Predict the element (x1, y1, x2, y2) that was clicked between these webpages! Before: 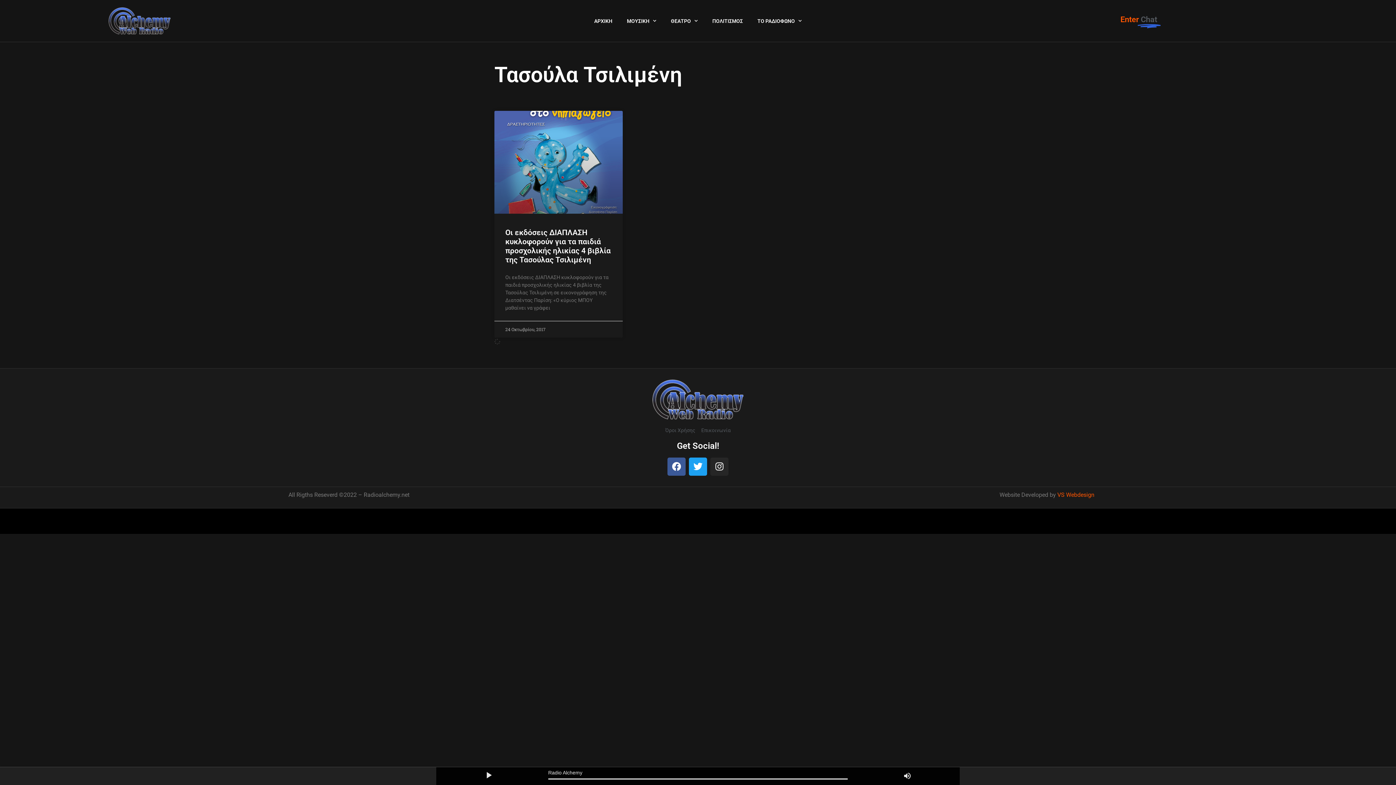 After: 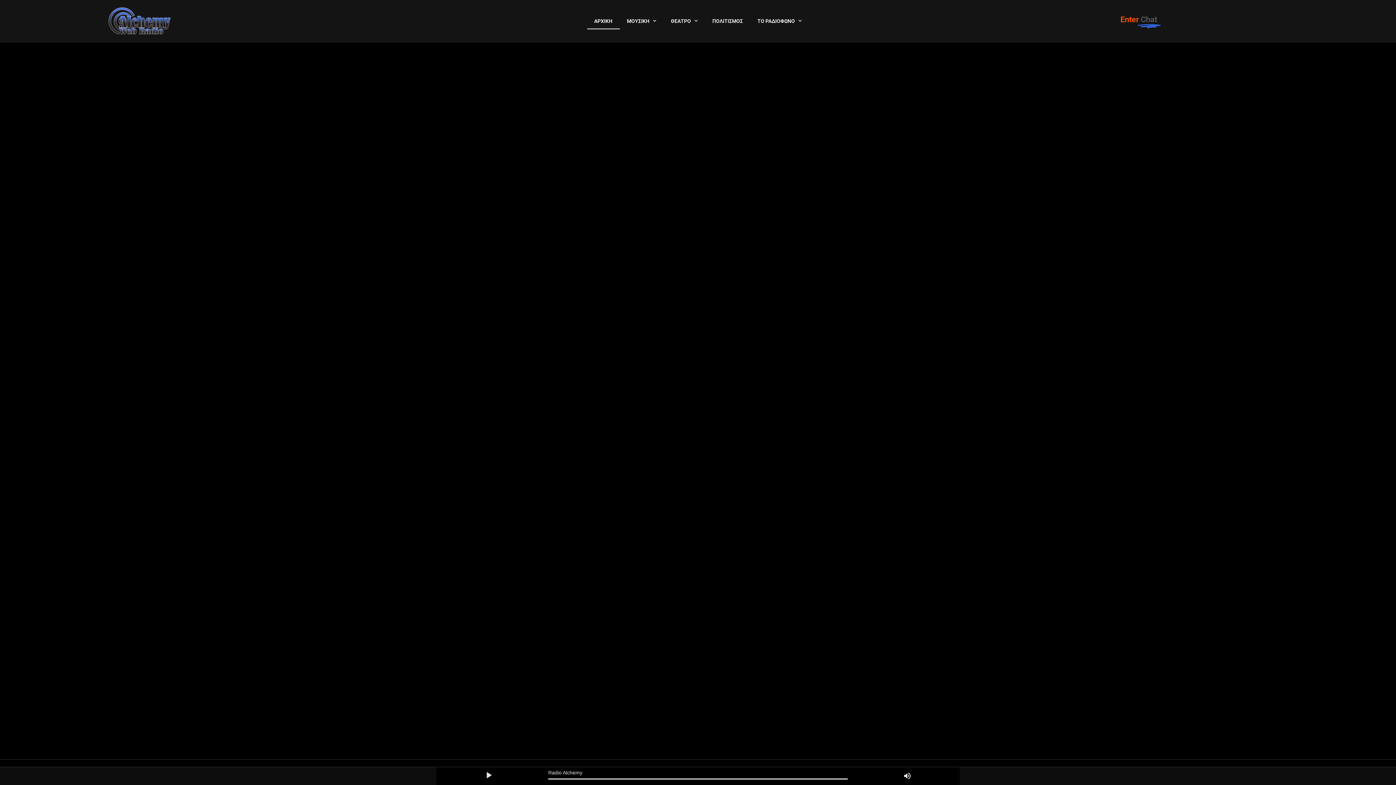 Action: bbox: (108, 7, 170, 34)